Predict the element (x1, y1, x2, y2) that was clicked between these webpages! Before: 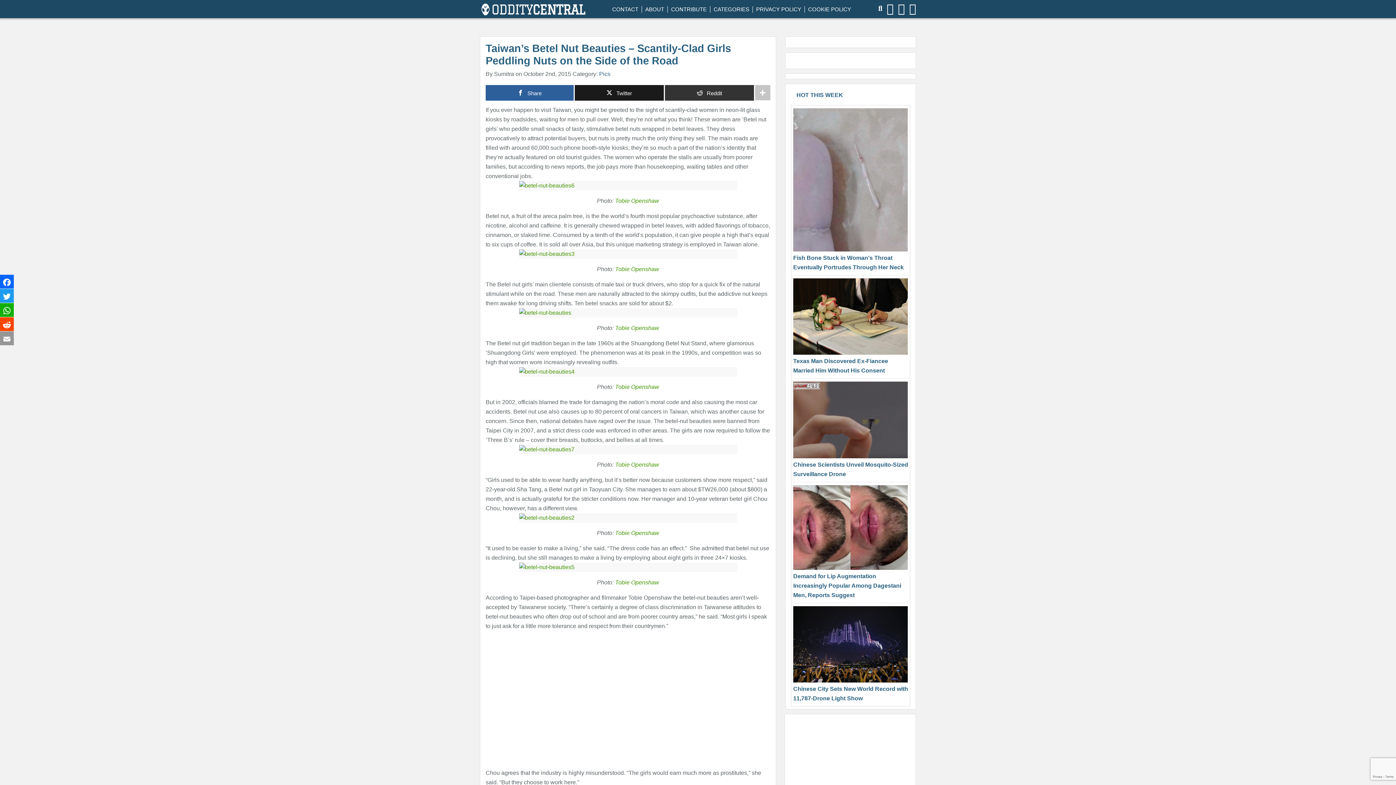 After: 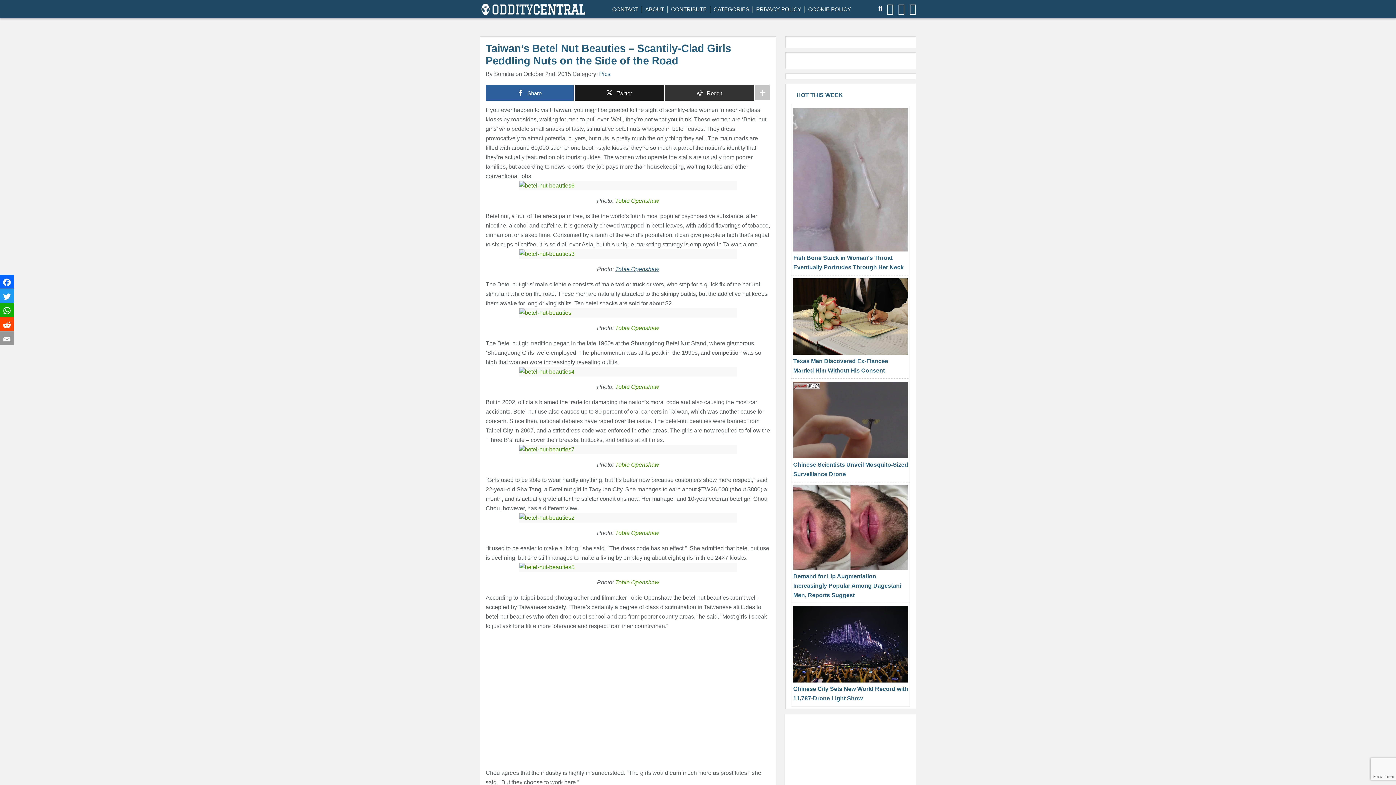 Action: bbox: (615, 266, 659, 272) label: Tobie Openshaw